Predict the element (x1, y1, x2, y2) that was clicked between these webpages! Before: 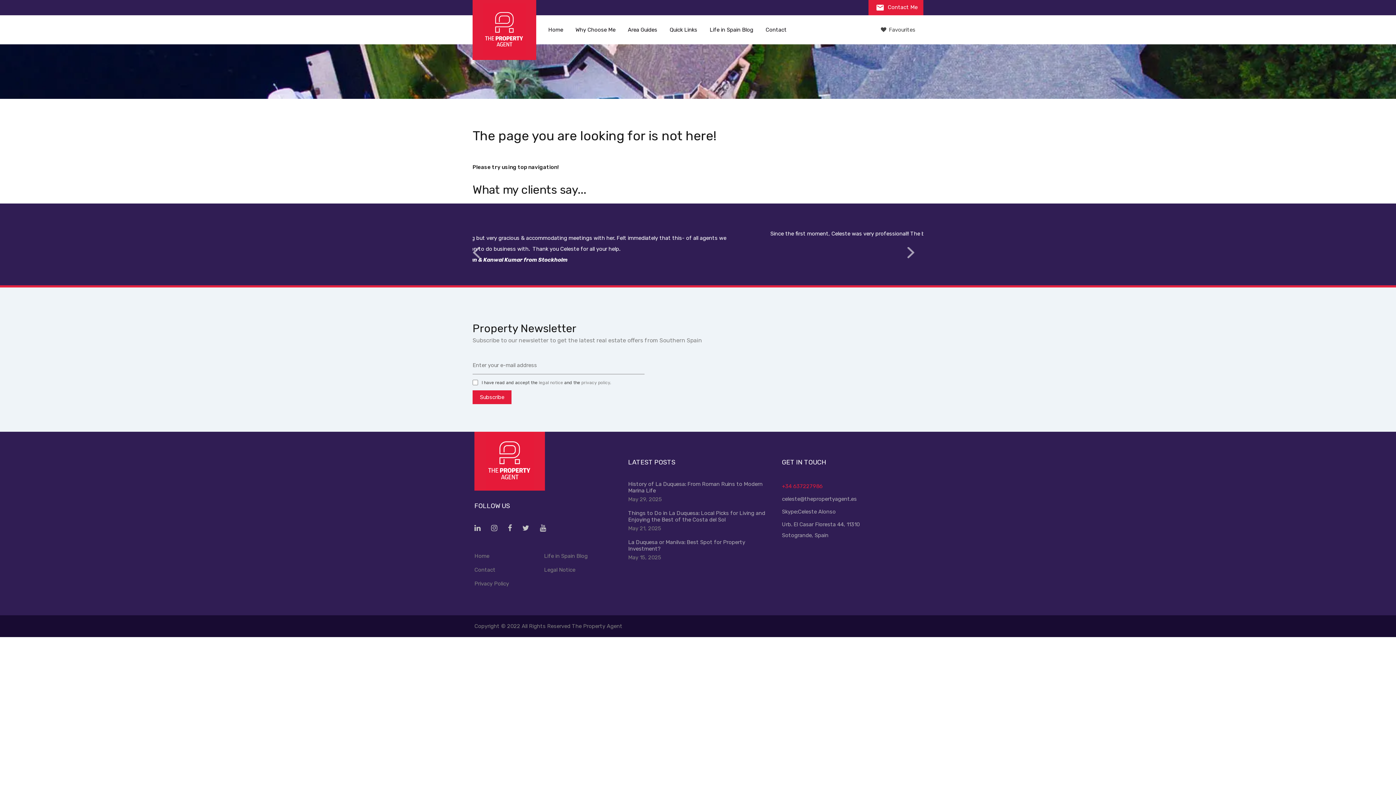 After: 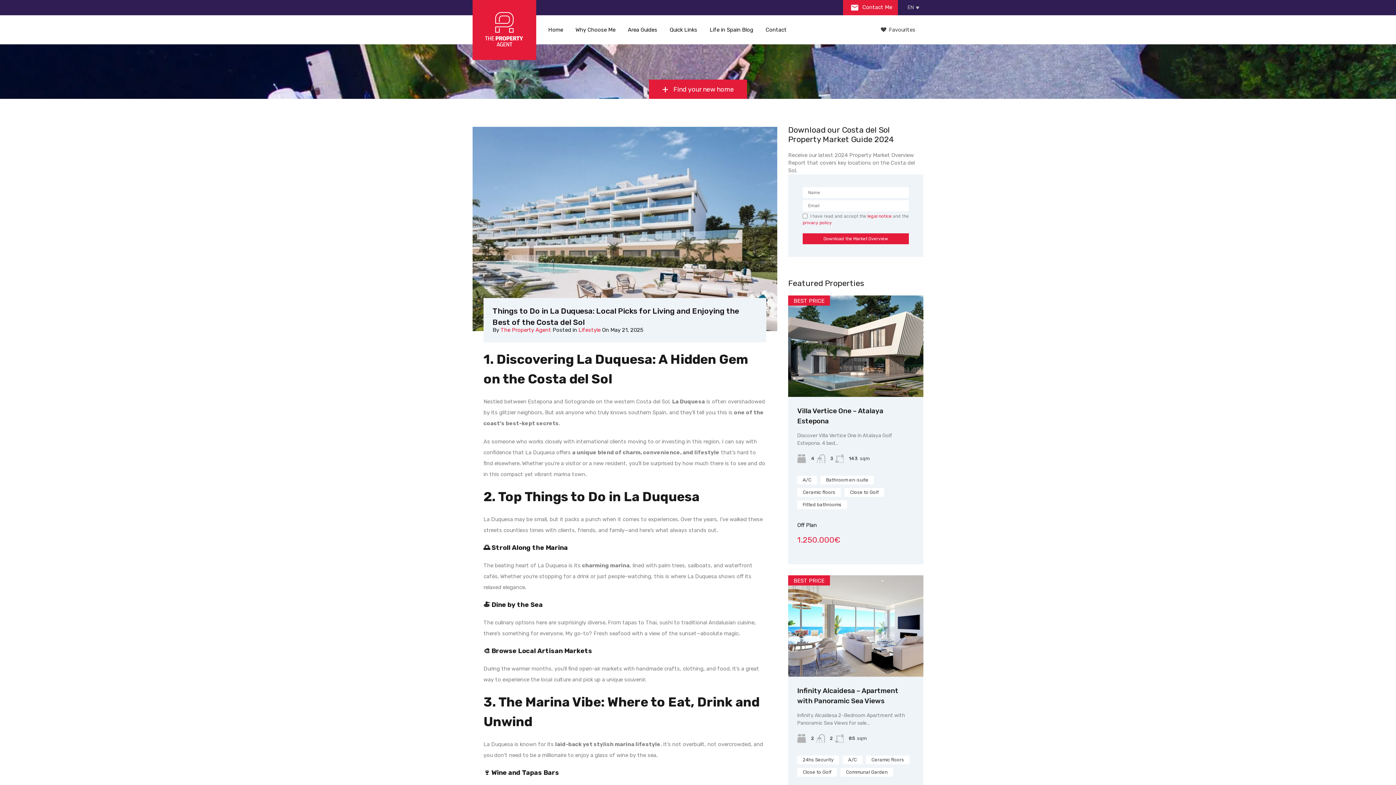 Action: bbox: (628, 510, 767, 523) label: Things to Do in La Duquesa: Local Picks for Living and Enjoying the Best of the Costa del Sol